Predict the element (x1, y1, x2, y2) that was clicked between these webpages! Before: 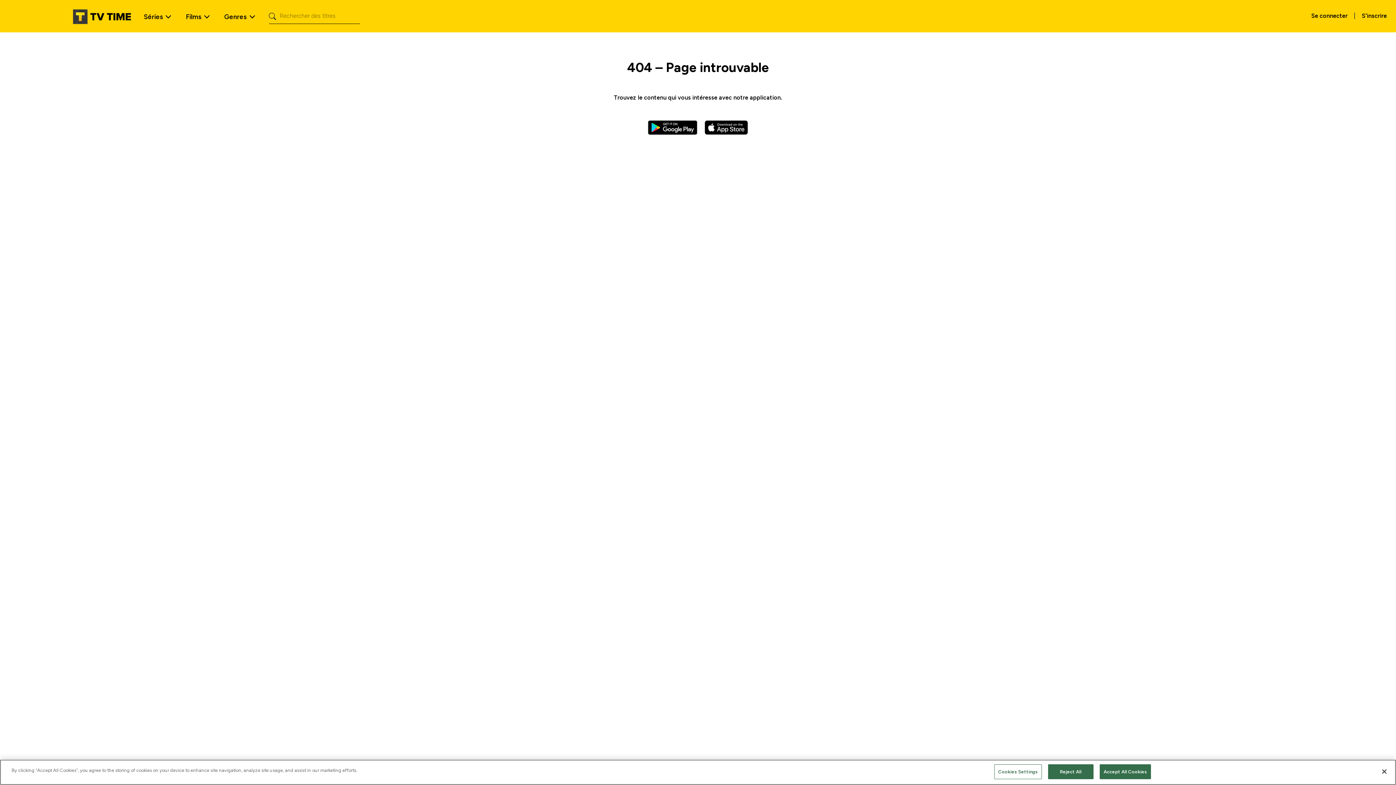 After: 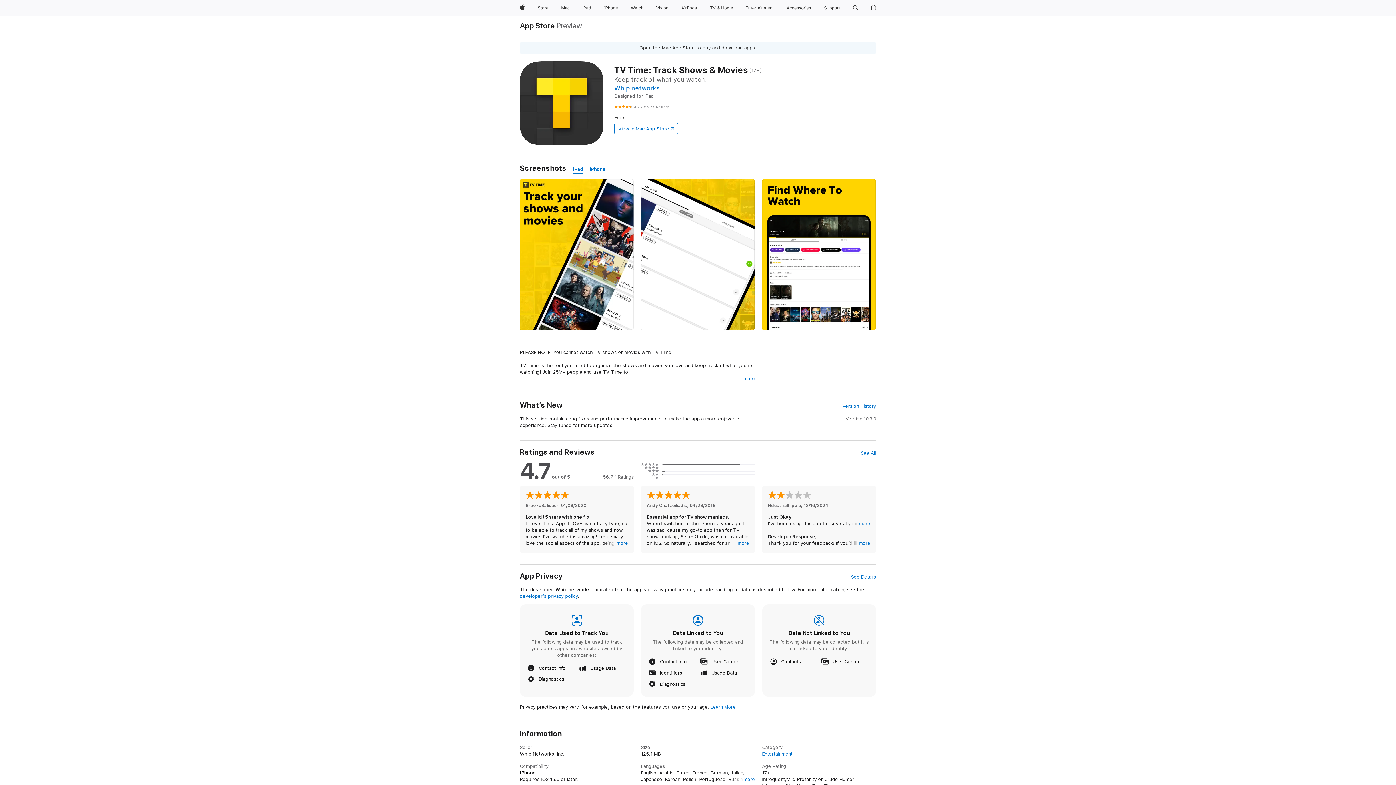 Action: bbox: (704, 123, 748, 130)